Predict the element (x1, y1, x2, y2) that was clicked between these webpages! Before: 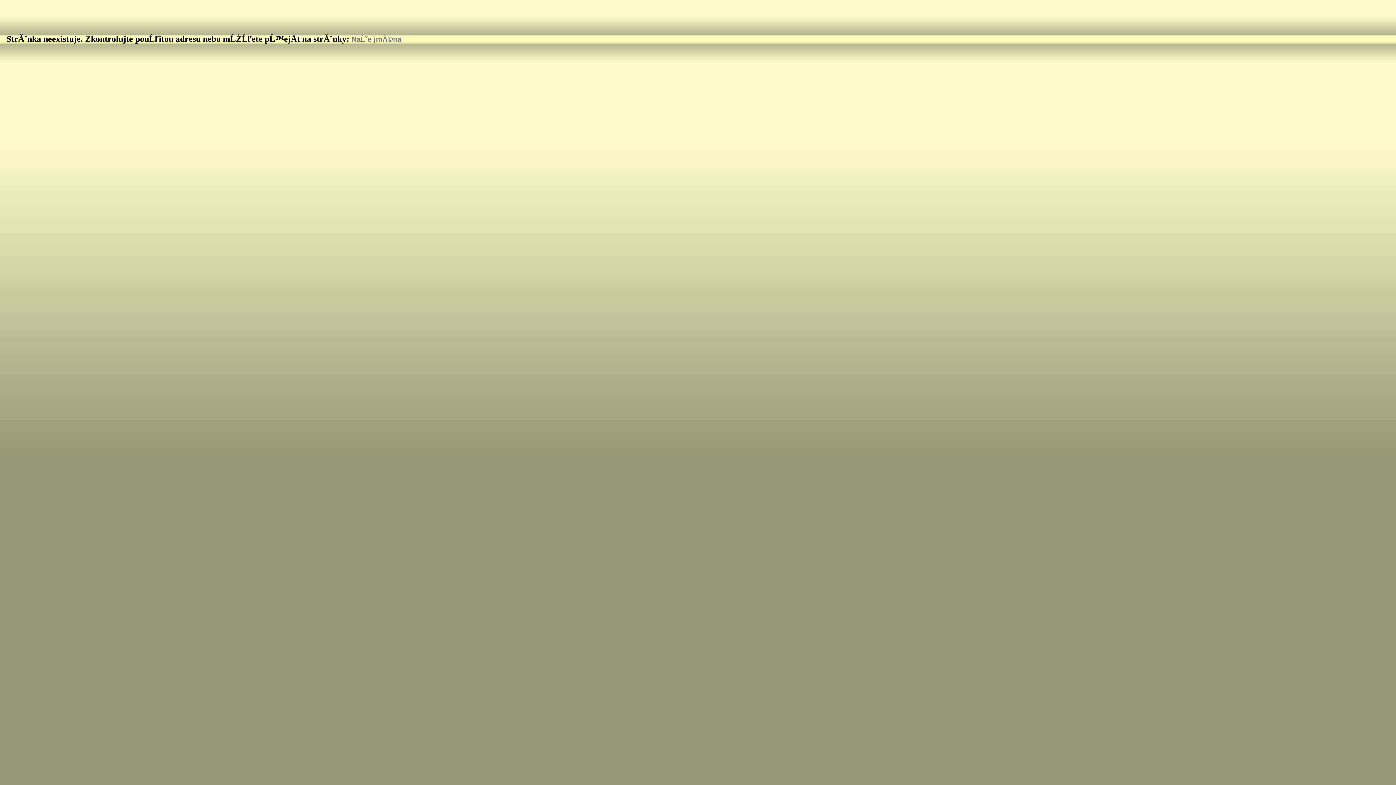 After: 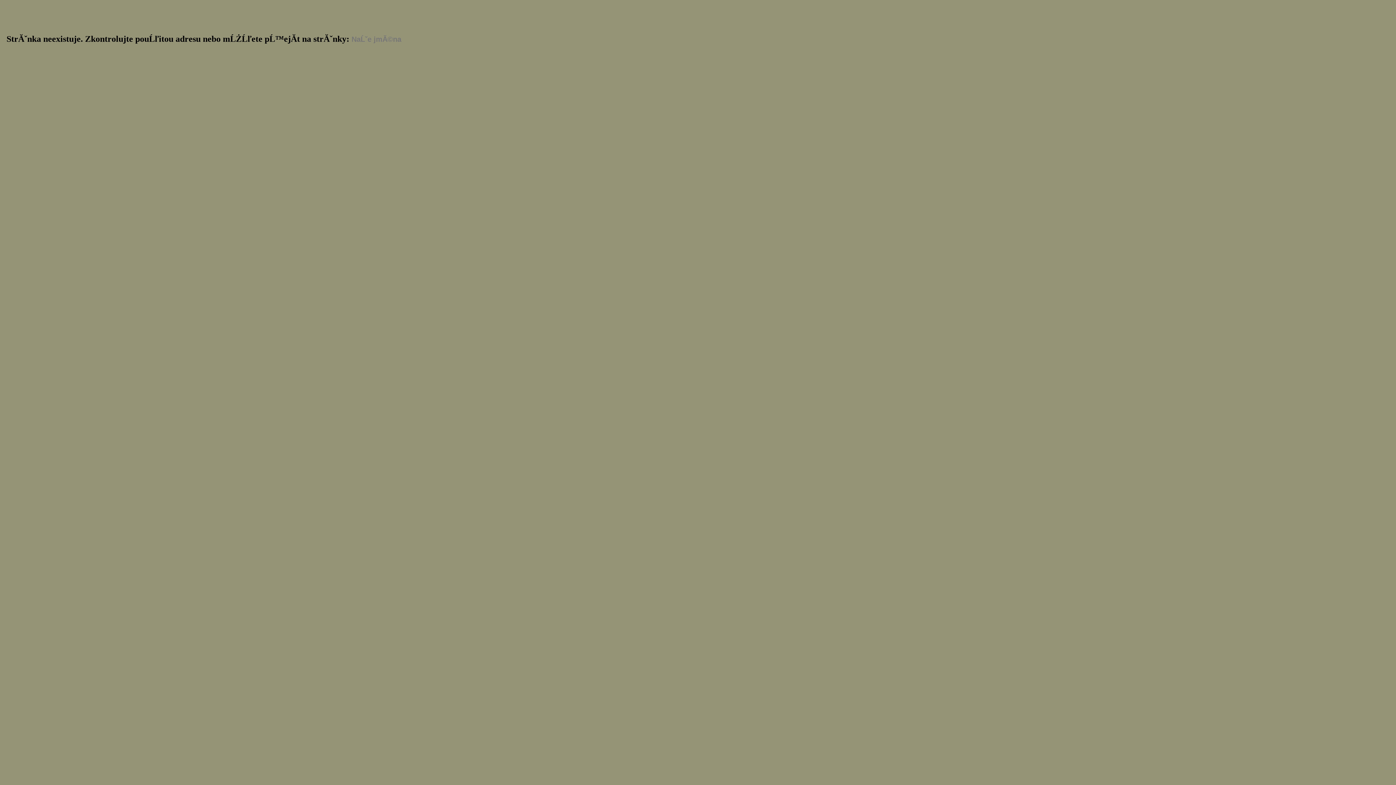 Action: label: NaĹˇe jmĂ©na bbox: (351, 35, 401, 43)